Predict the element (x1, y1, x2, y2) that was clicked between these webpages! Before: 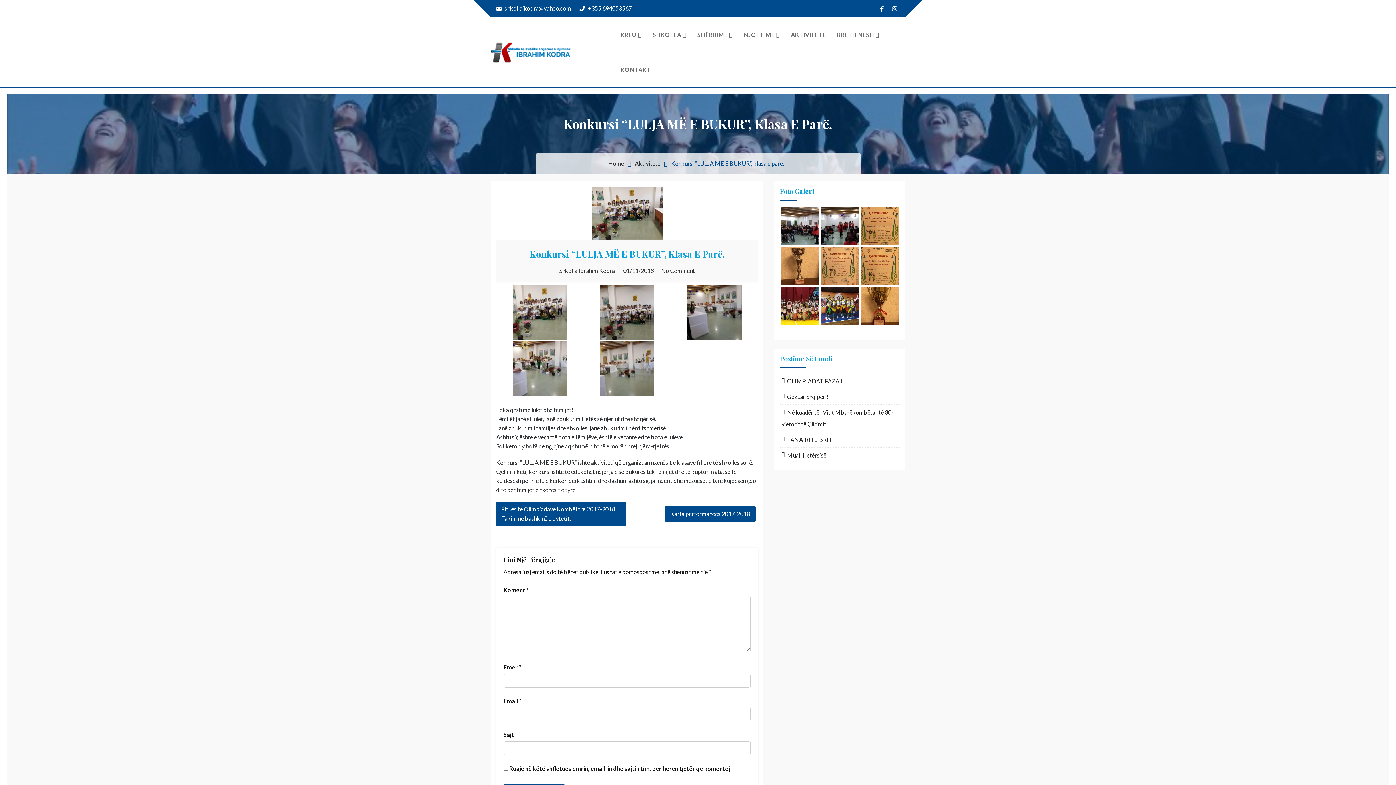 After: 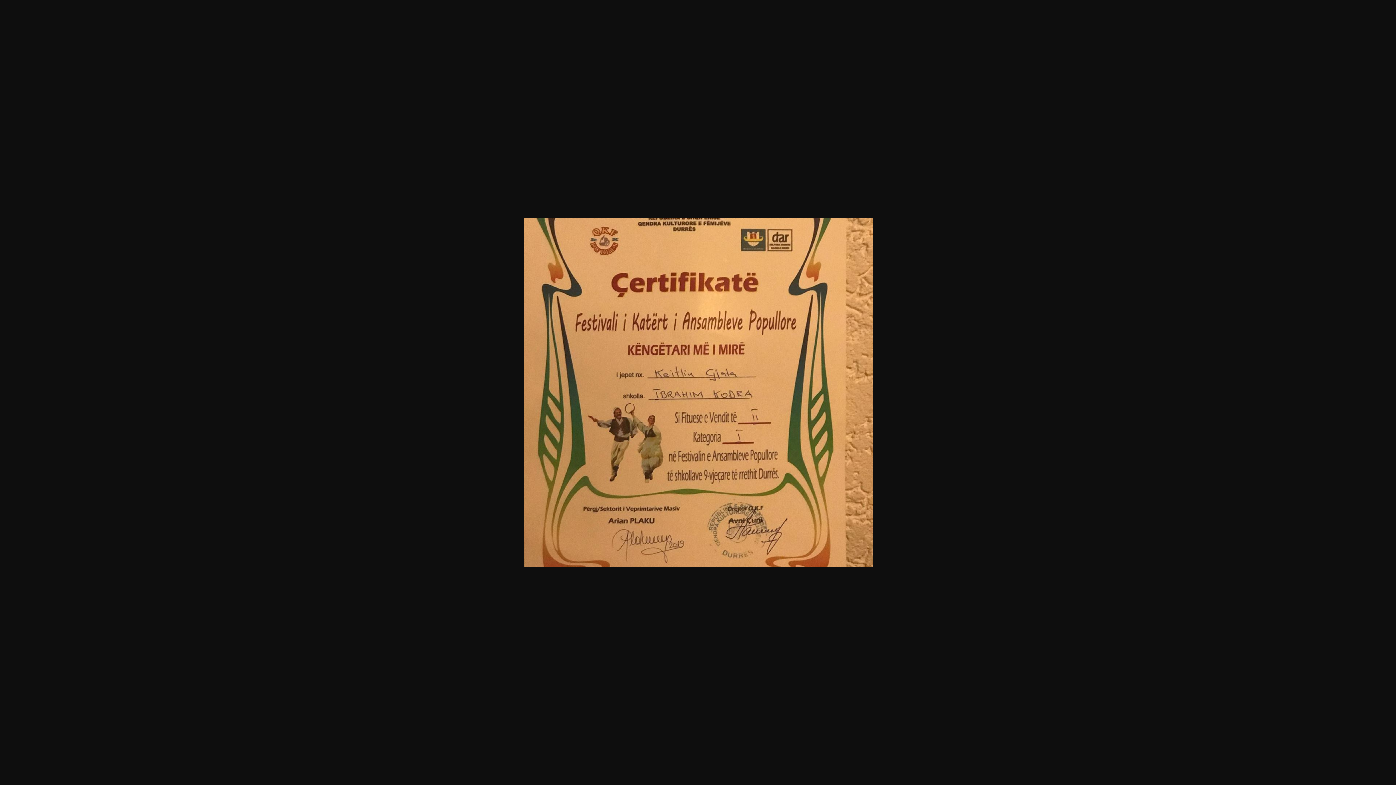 Action: bbox: (820, 247, 859, 254)